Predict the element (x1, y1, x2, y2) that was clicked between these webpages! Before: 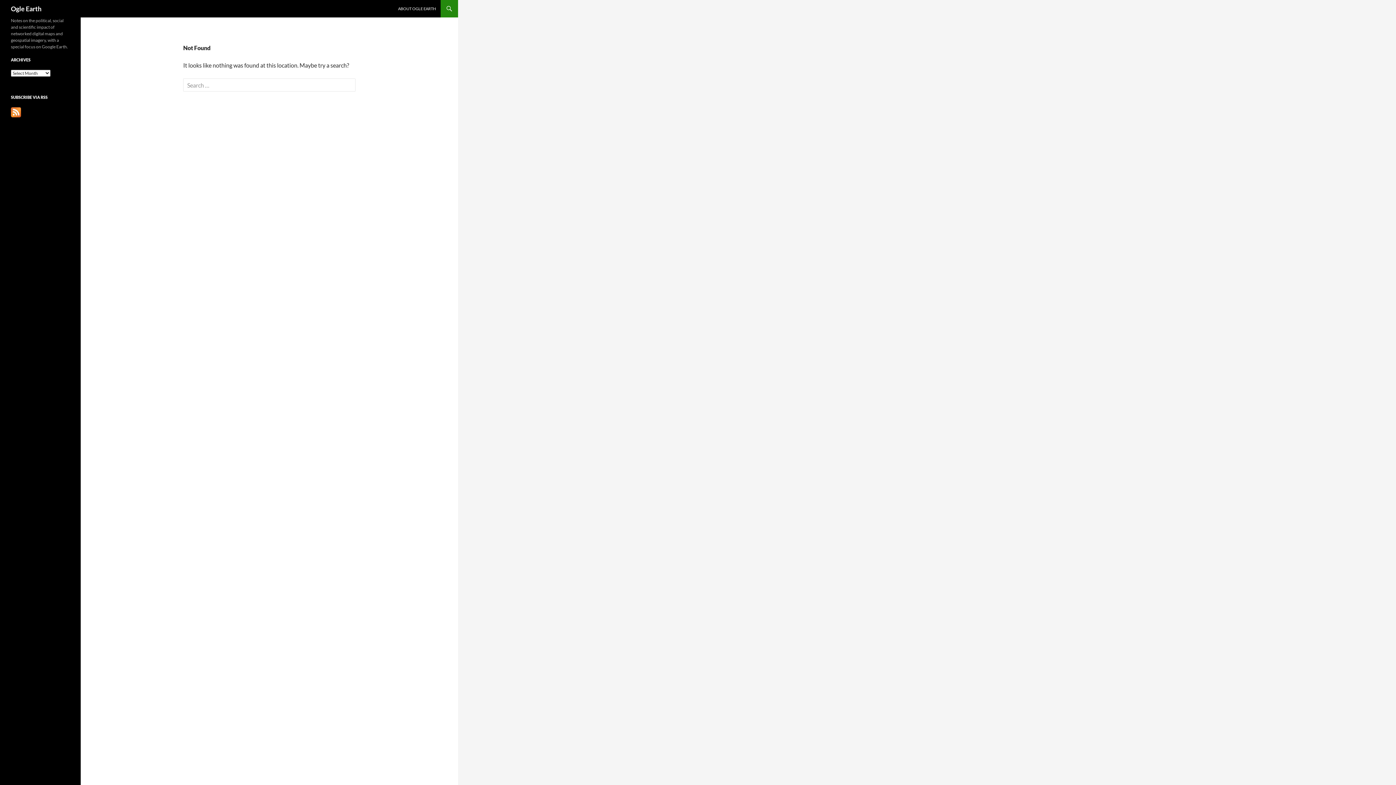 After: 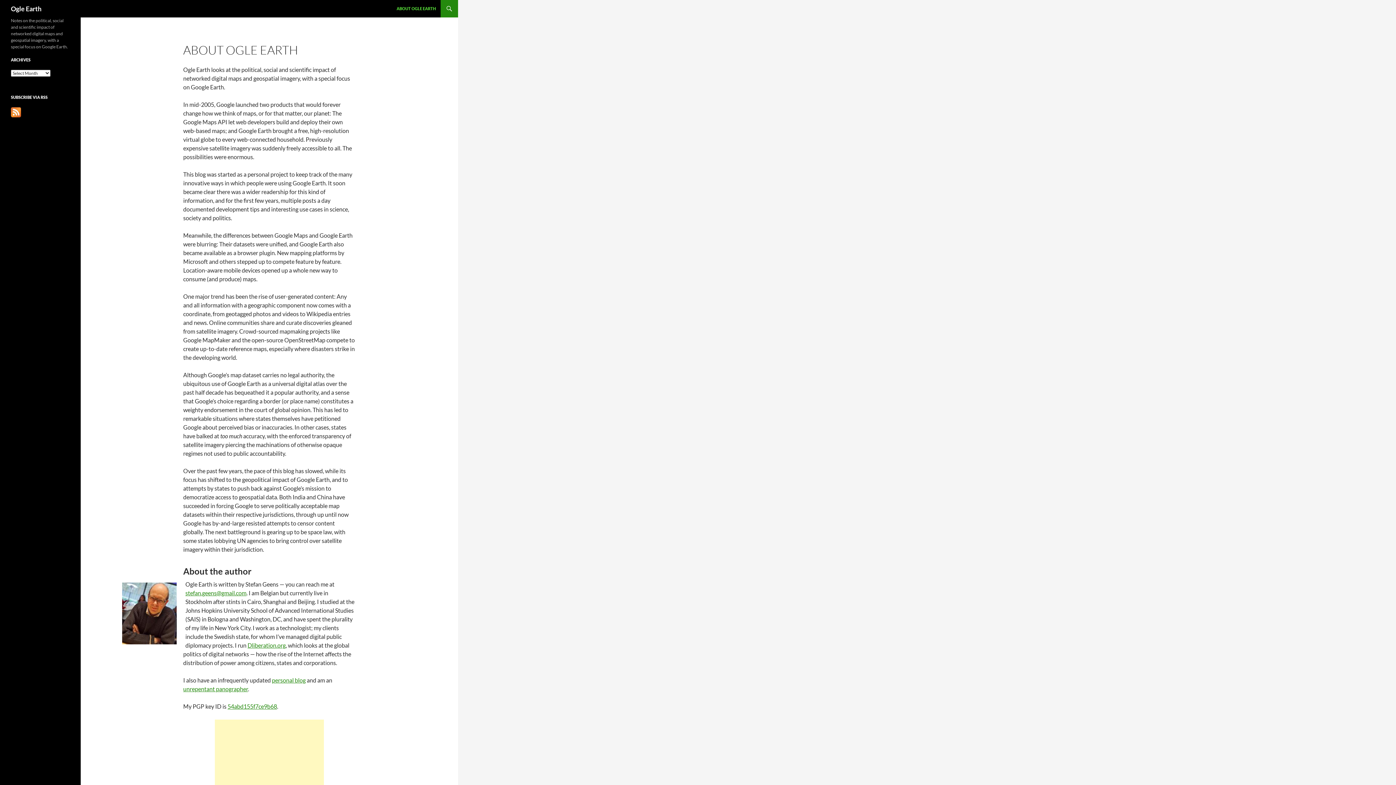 Action: bbox: (393, 0, 440, 17) label: ABOUT OGLE EARTH